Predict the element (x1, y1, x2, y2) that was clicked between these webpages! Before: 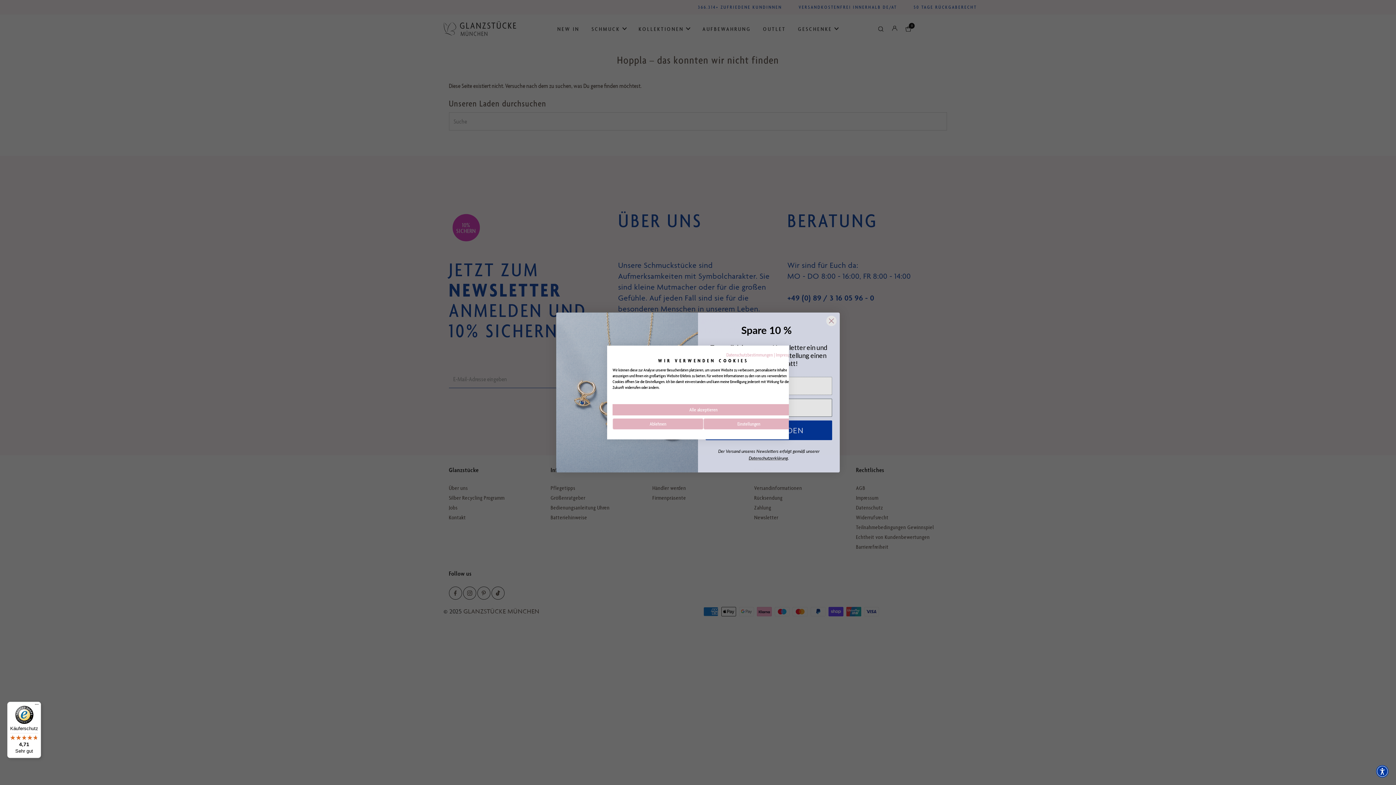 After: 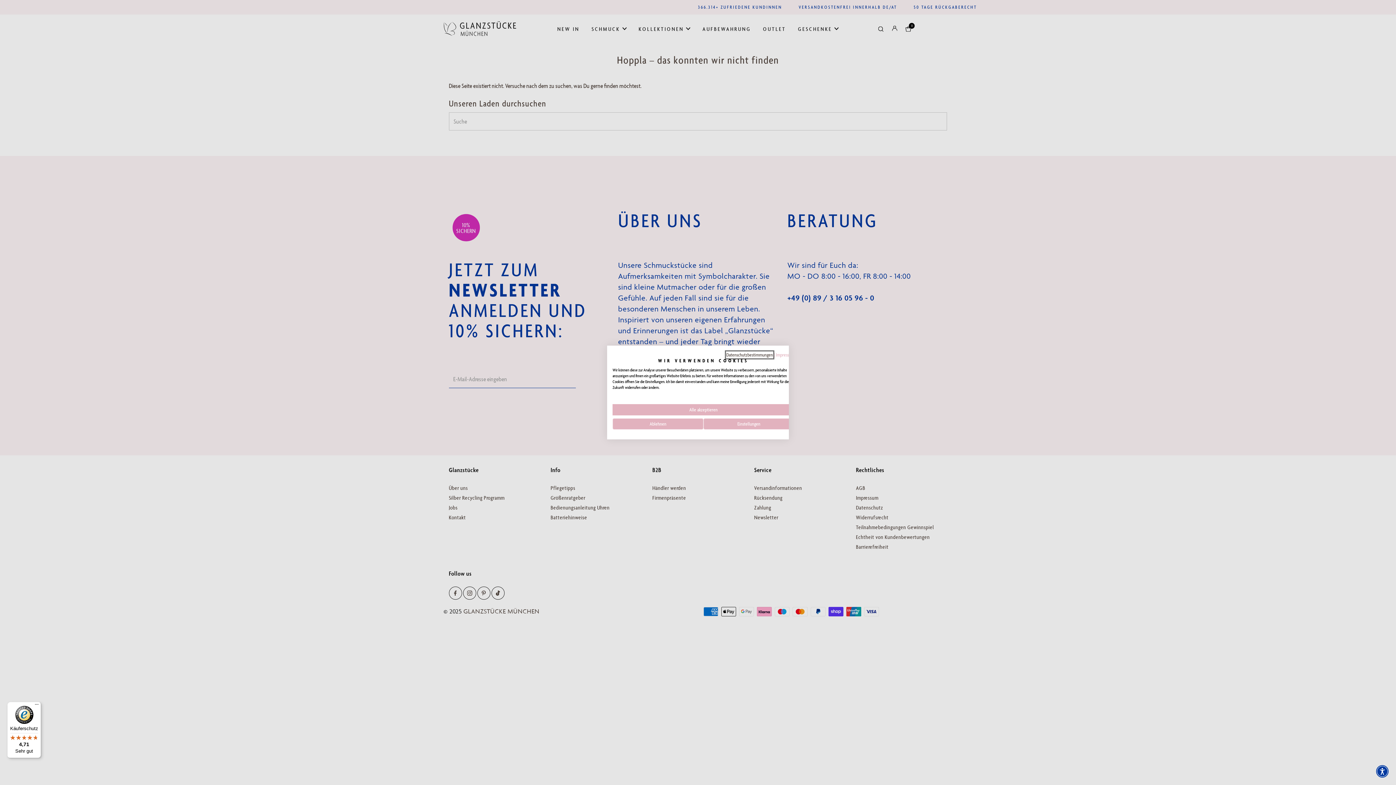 Action: bbox: (726, 352, 773, 358) label: Datenschutzrichtlinie. Externer Link. Wird in einer neuen Registerkarte oder einem neuen Fenster geöffnet.